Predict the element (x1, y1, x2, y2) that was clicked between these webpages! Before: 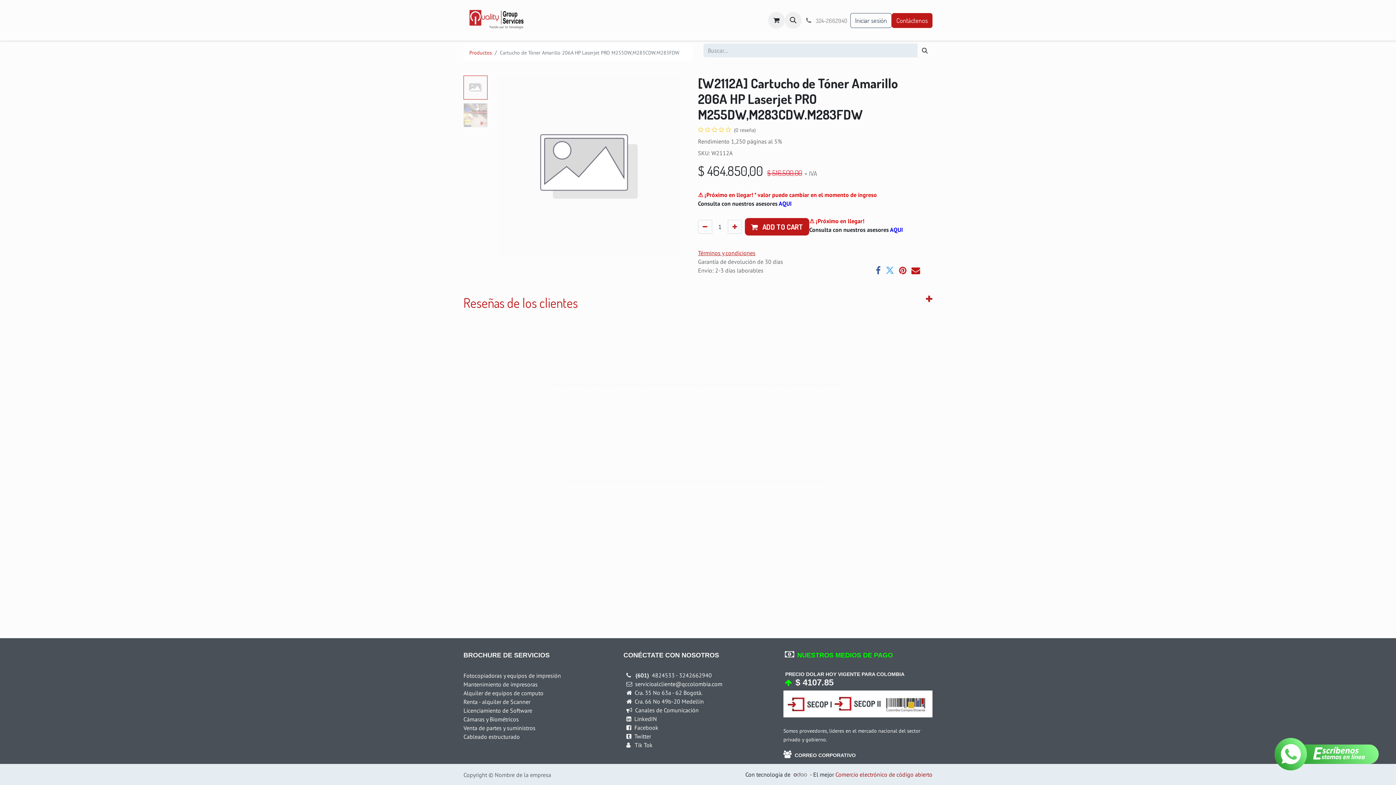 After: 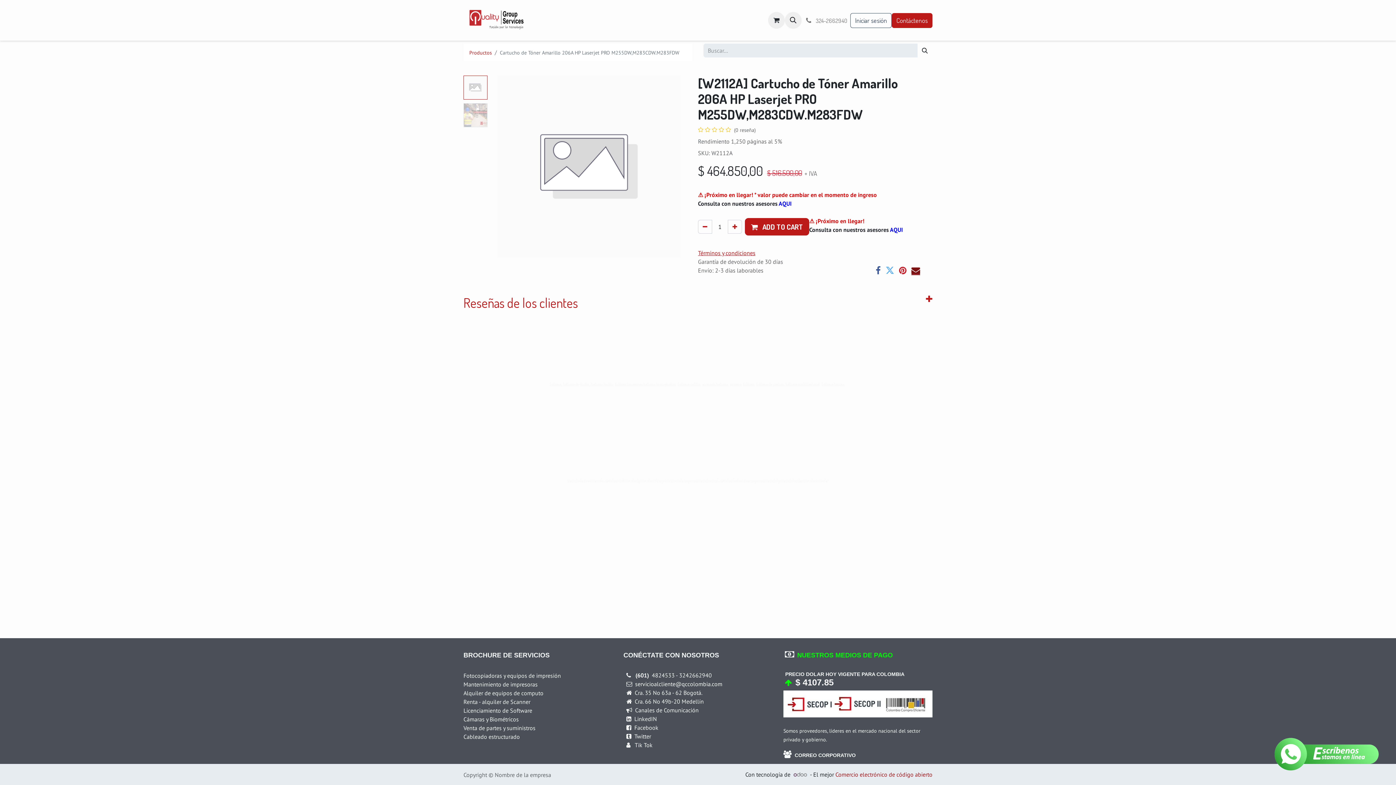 Action: label: Correo electrónico bbox: (911, 266, 920, 274)